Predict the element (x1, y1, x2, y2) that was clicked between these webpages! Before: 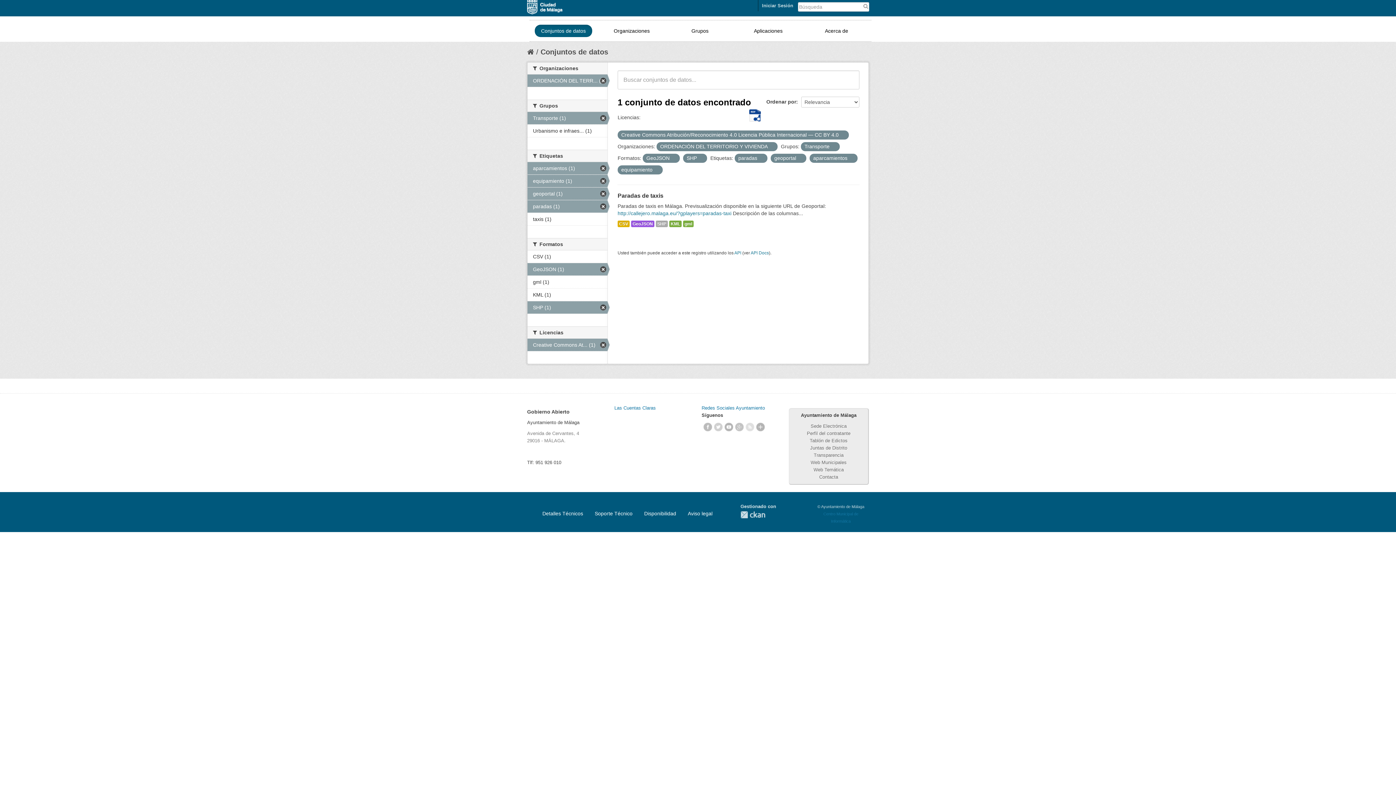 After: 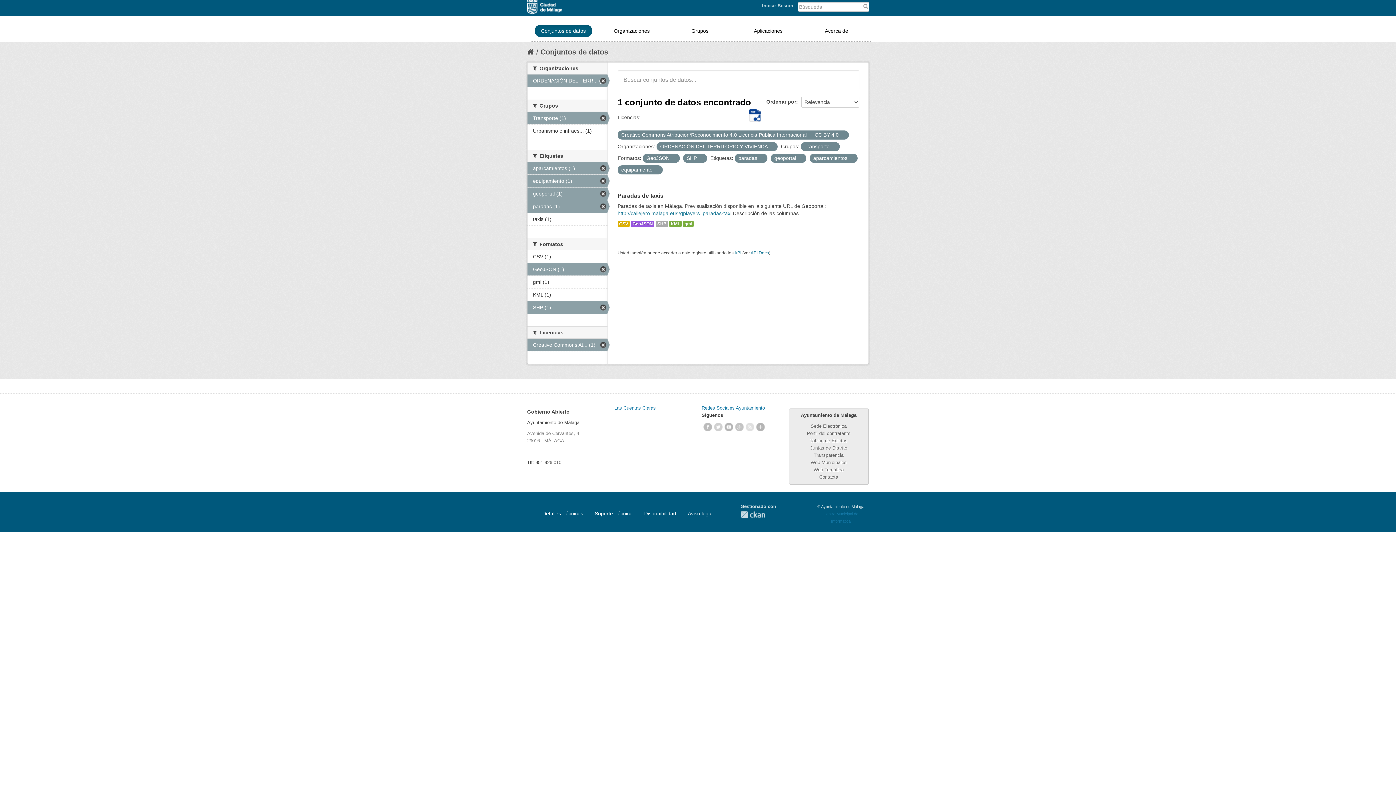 Action: bbox: (844, 78, 854, 89)